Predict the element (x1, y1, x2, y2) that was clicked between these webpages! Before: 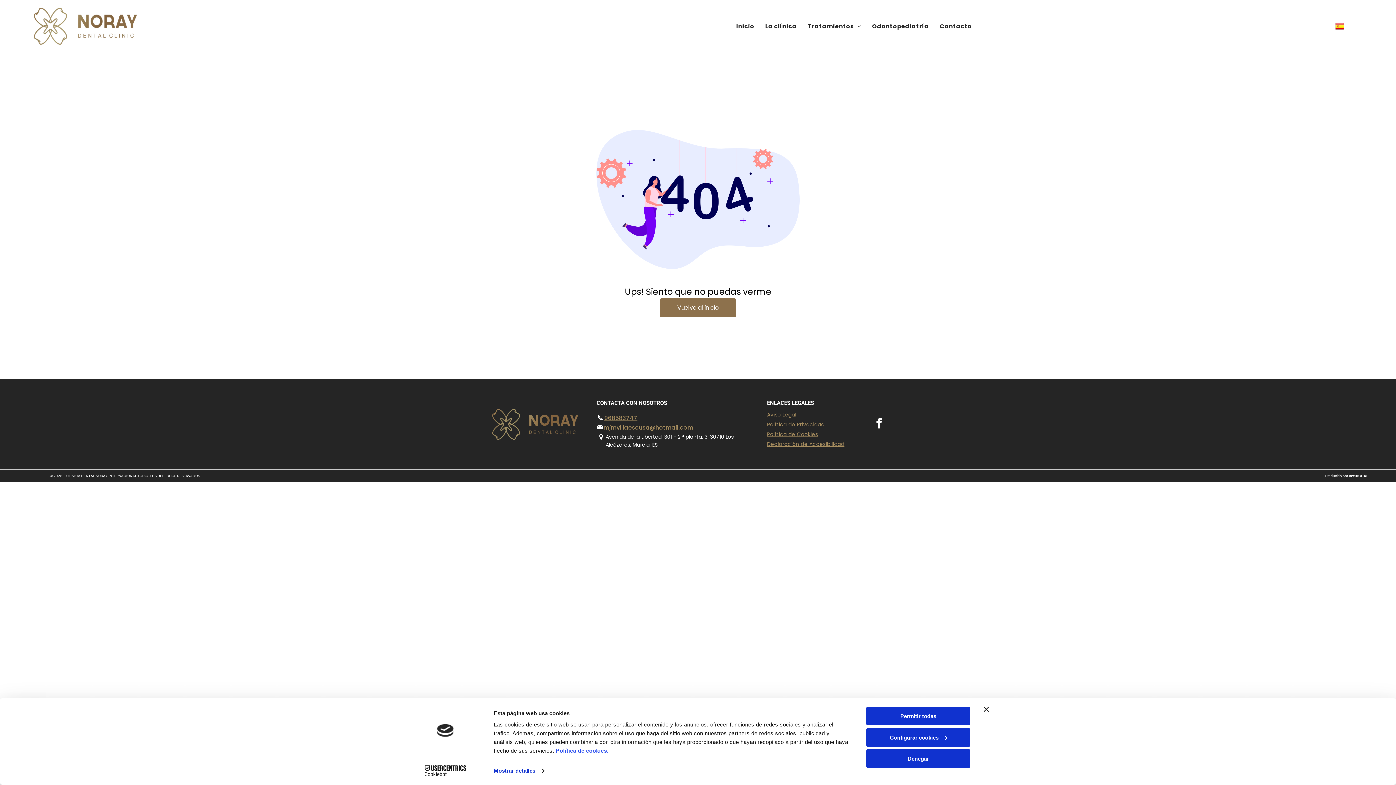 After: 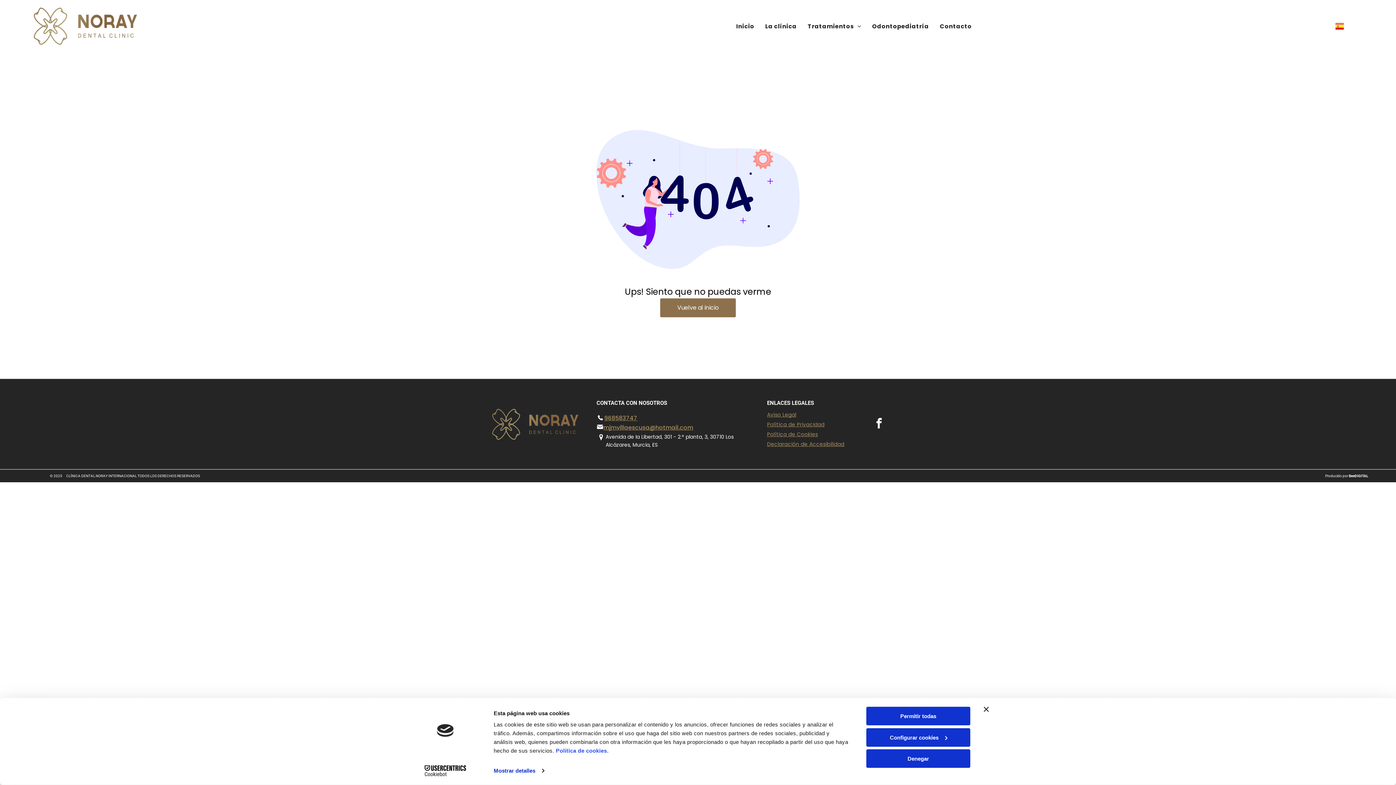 Action: label: Política de cookies. bbox: (556, 747, 608, 754)